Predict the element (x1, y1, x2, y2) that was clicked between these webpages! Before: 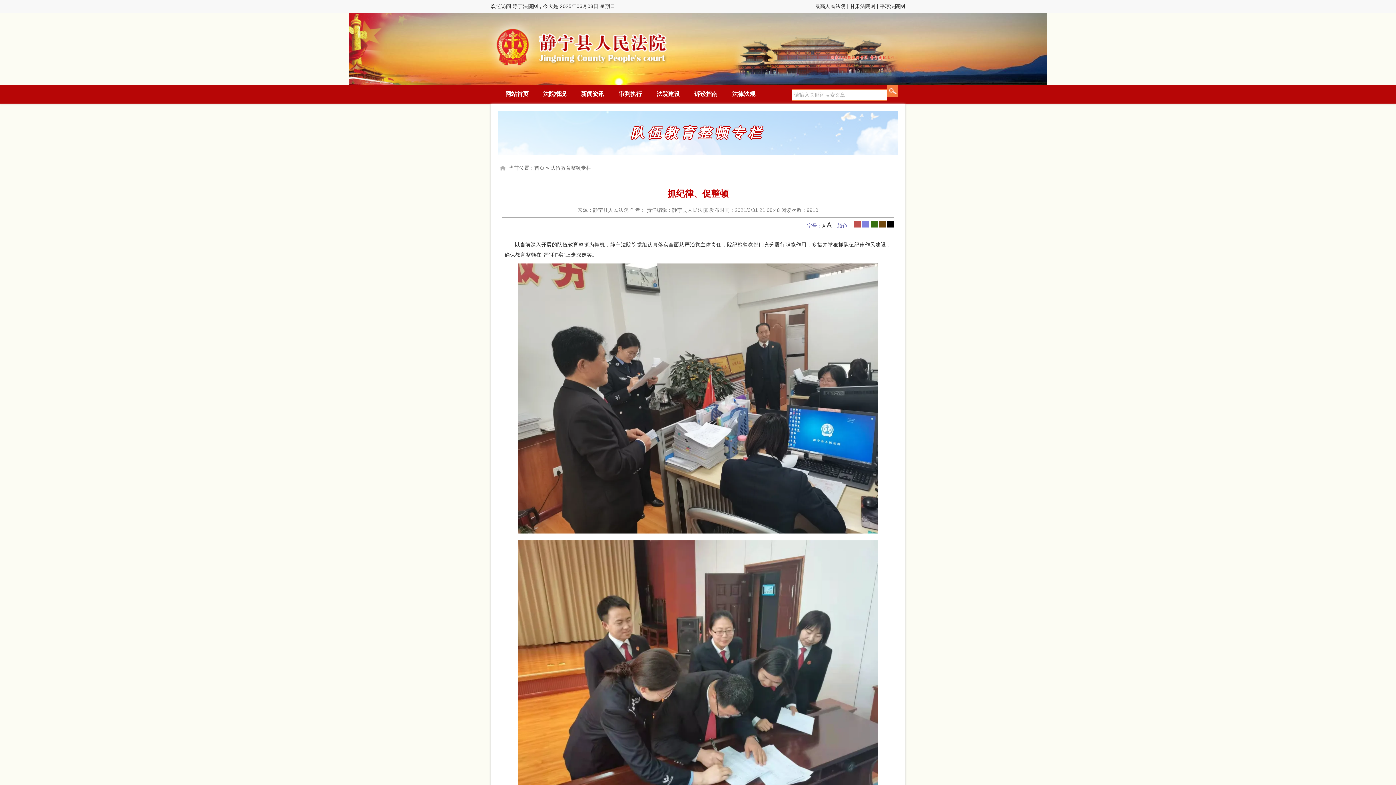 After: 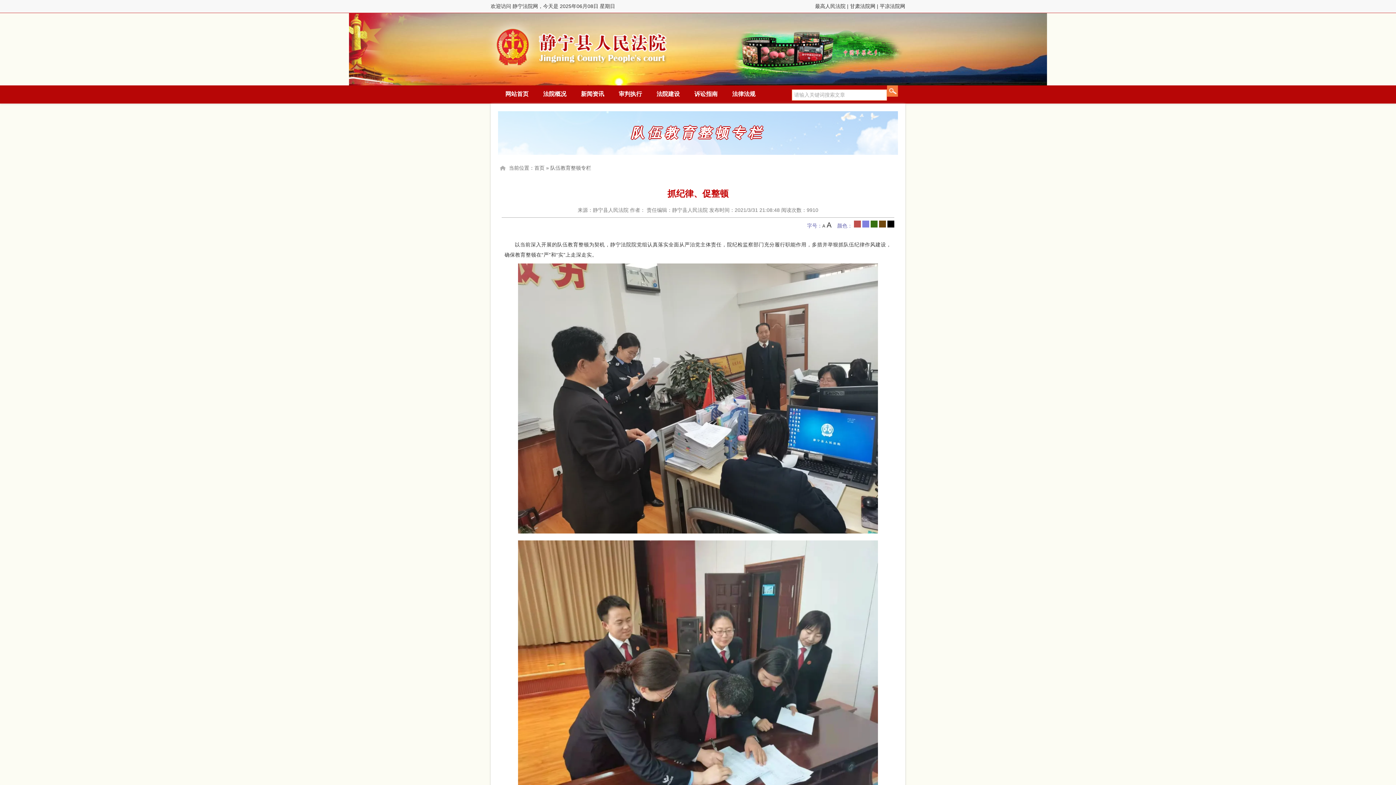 Action: bbox: (854, 220, 861, 227)